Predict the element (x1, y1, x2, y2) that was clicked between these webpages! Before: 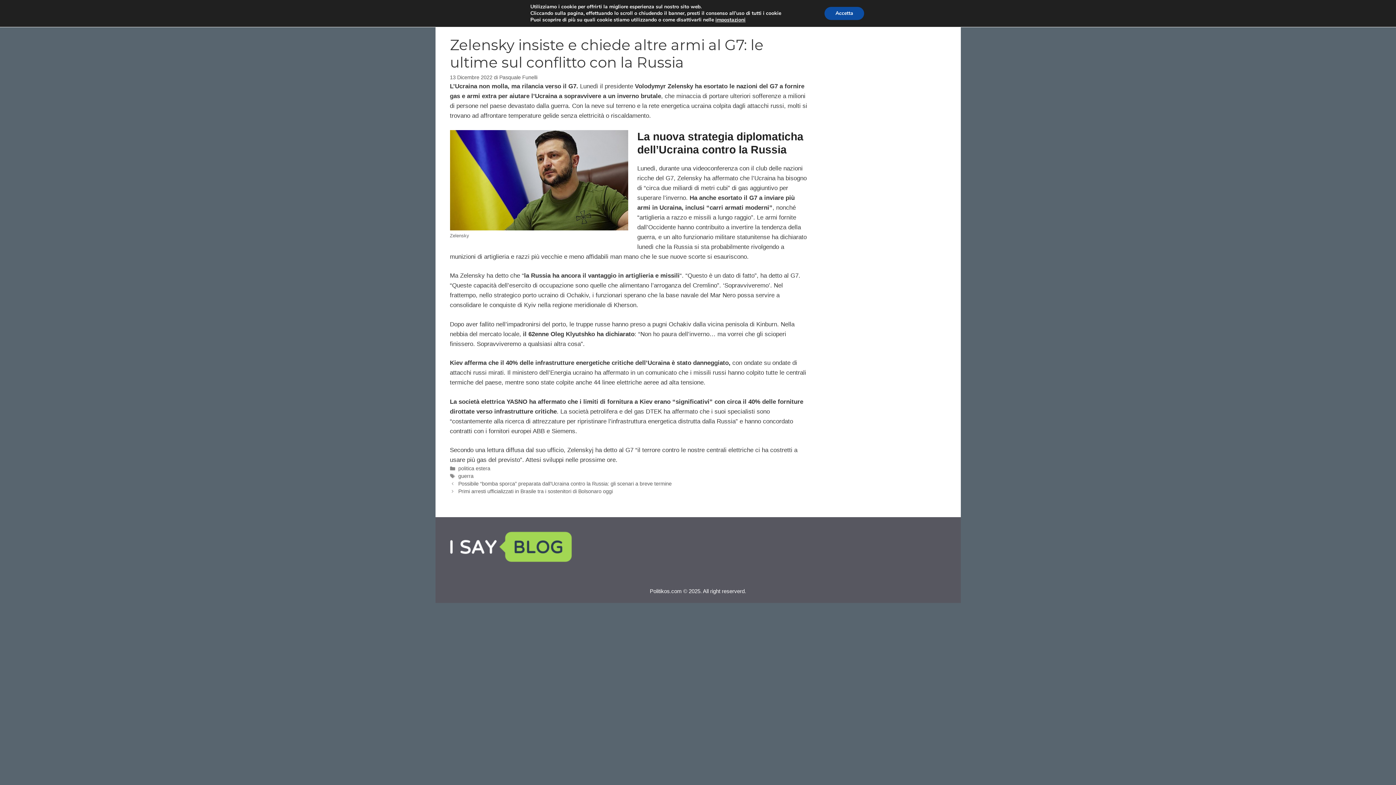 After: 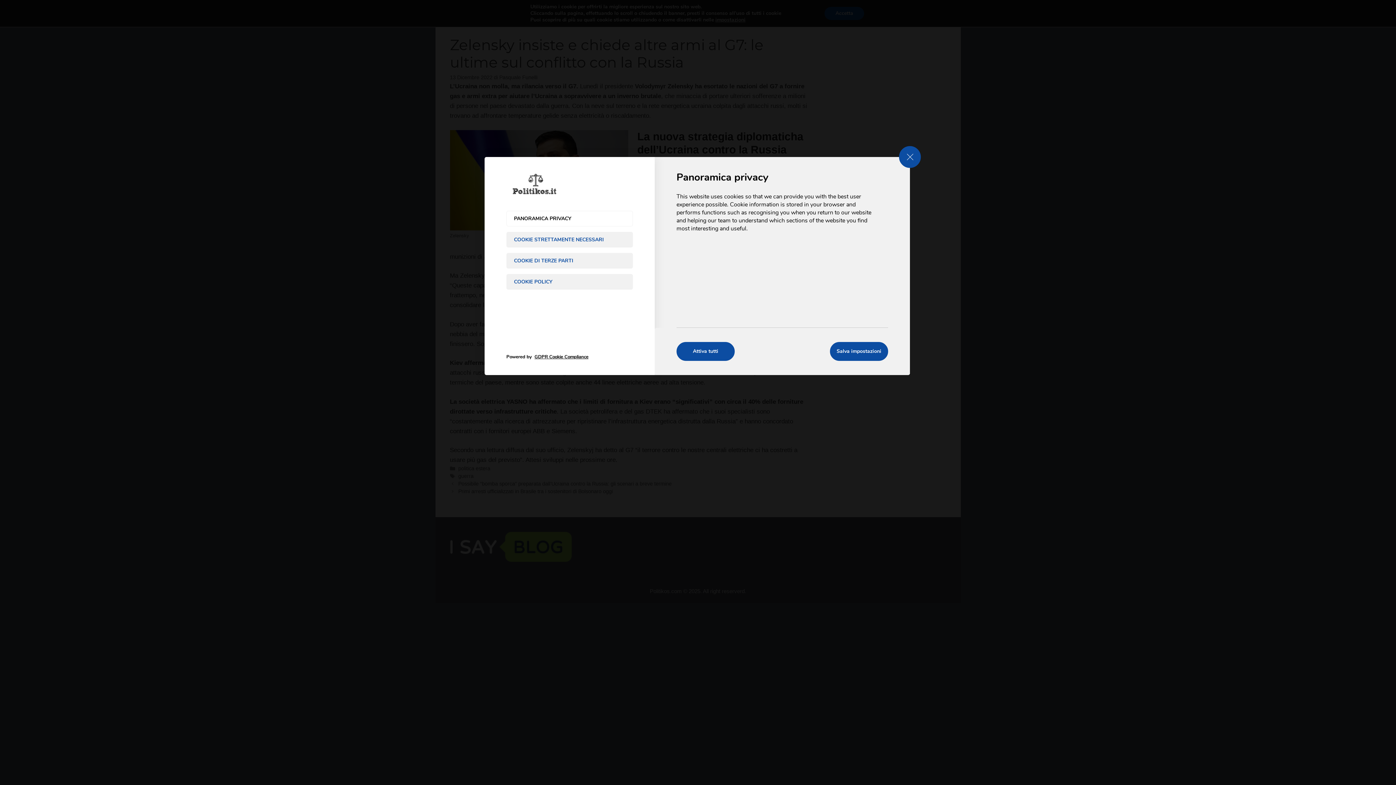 Action: label: impostazioni bbox: (717, 16, 749, 23)